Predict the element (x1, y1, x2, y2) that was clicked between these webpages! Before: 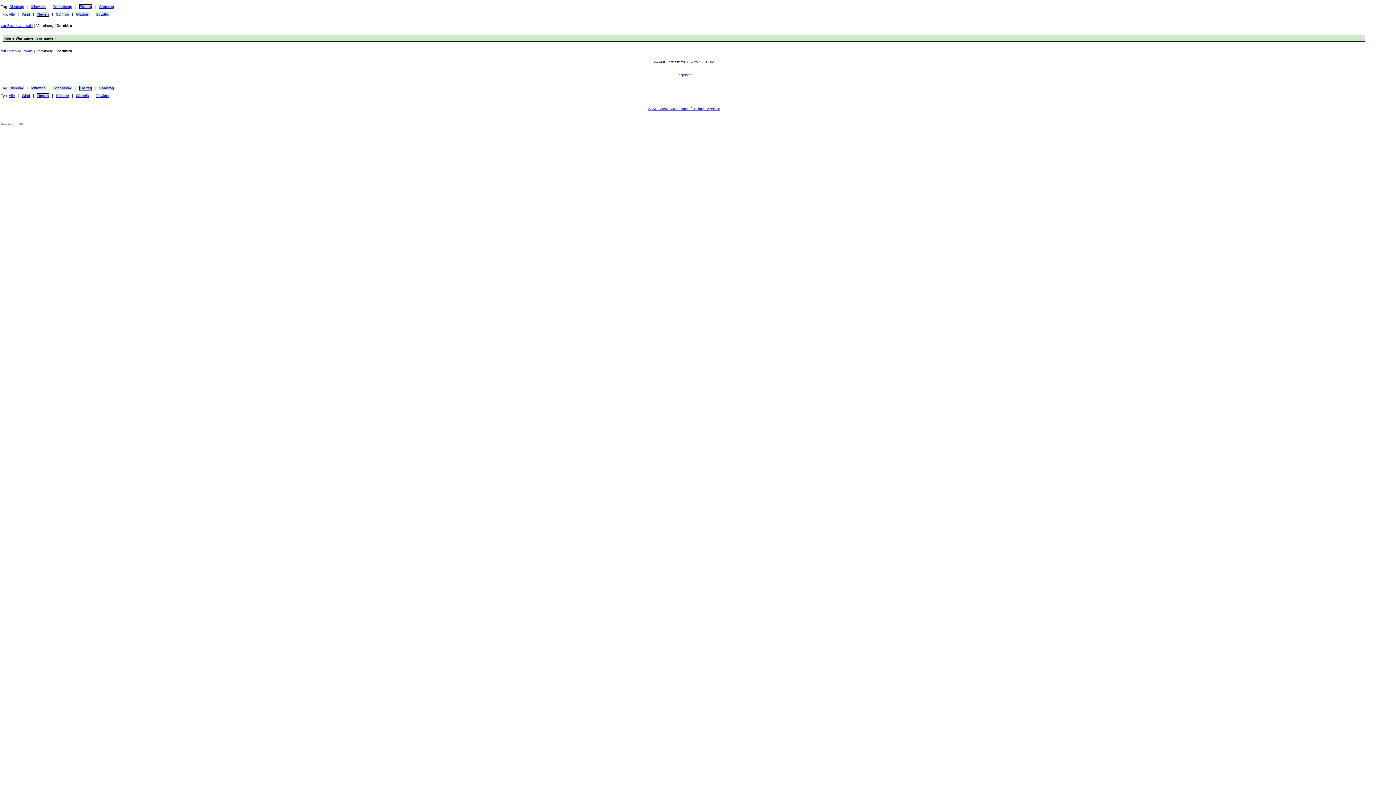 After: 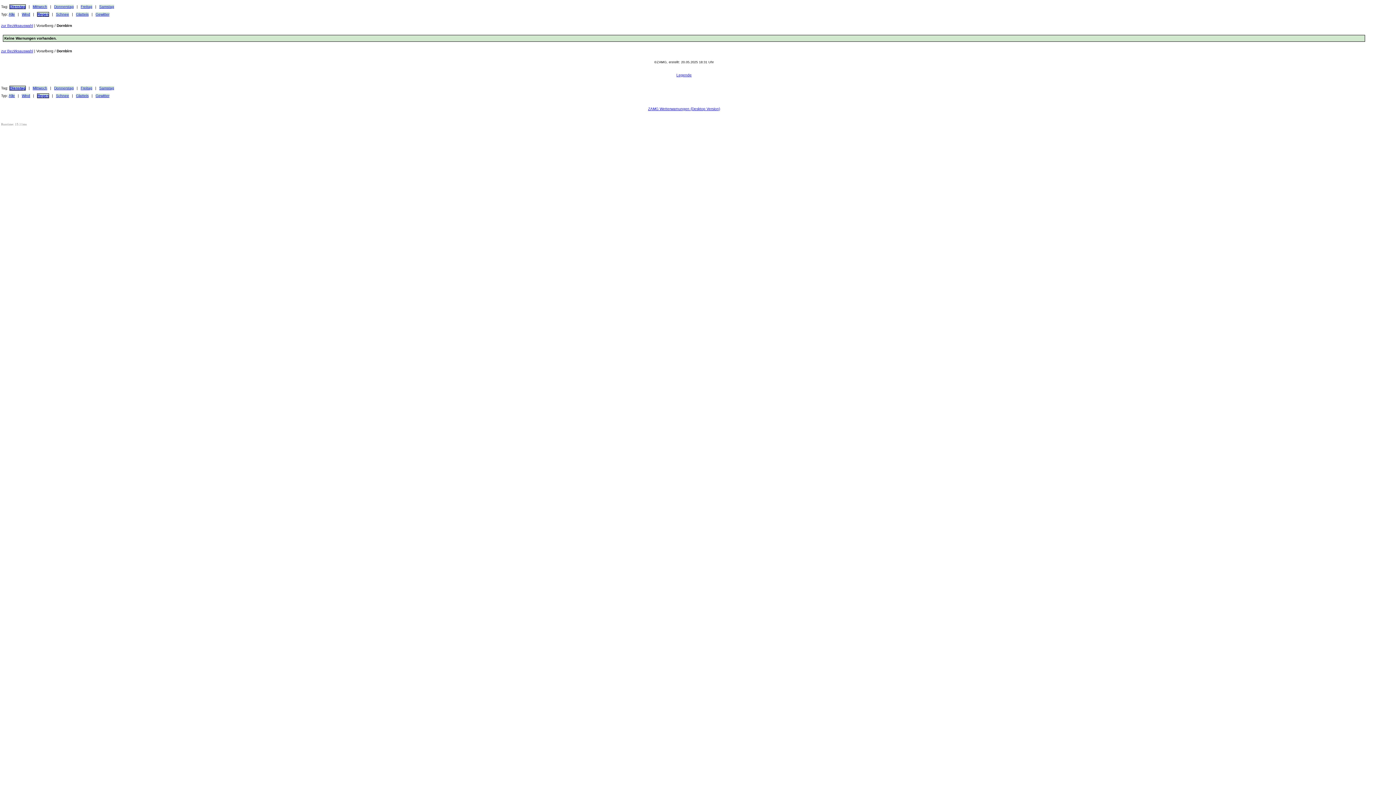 Action: bbox: (9, 4, 24, 8) label: Dienstag